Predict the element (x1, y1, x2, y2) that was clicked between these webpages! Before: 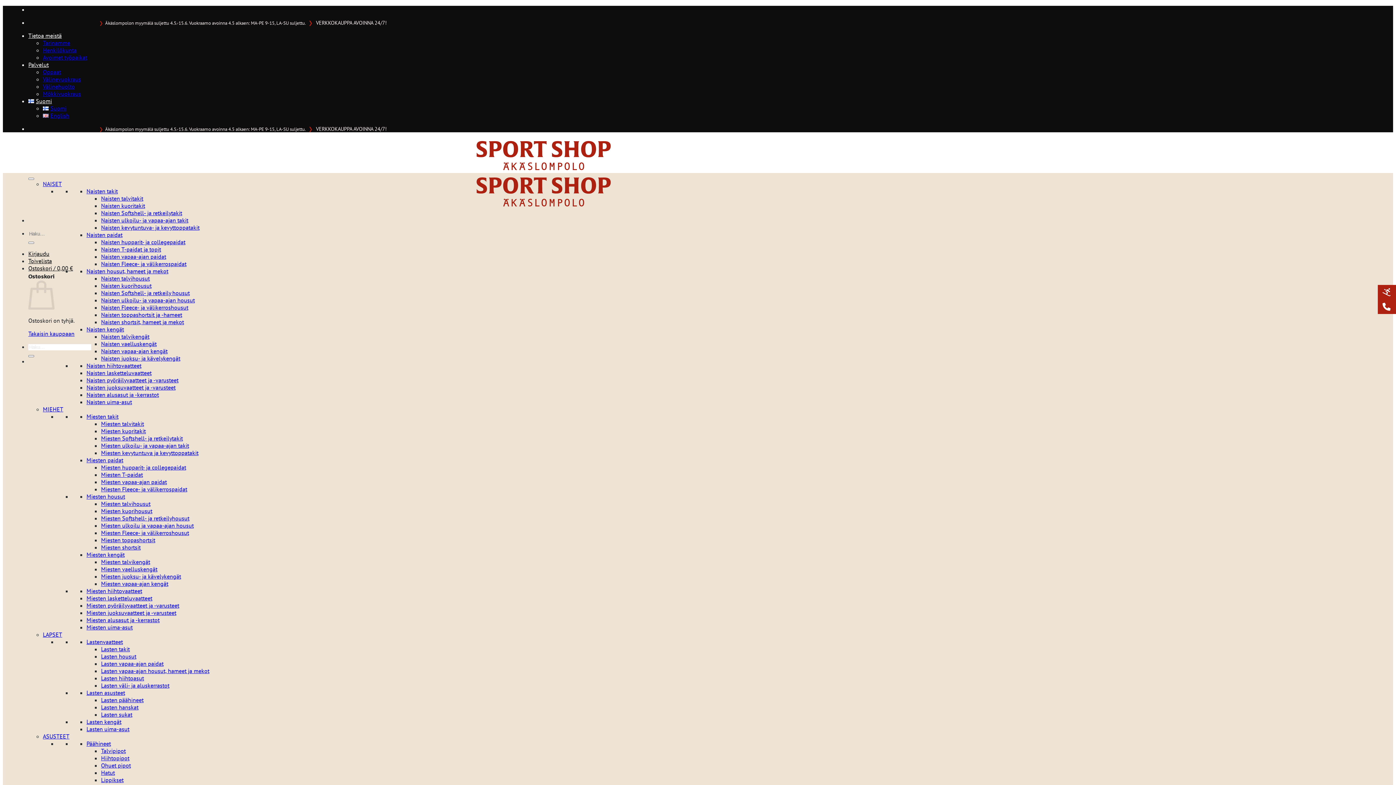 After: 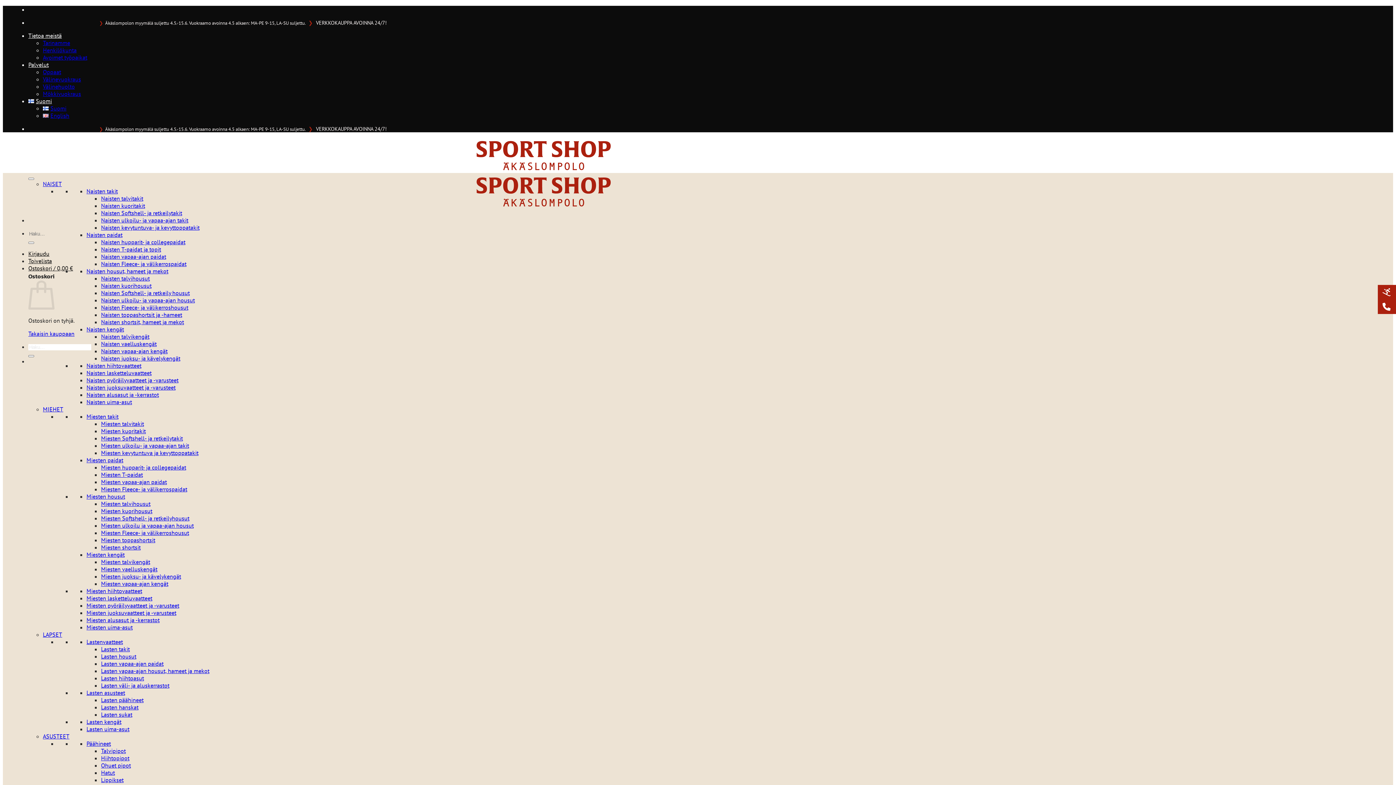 Action: bbox: (101, 274, 149, 282) label: Naisten talvihousut